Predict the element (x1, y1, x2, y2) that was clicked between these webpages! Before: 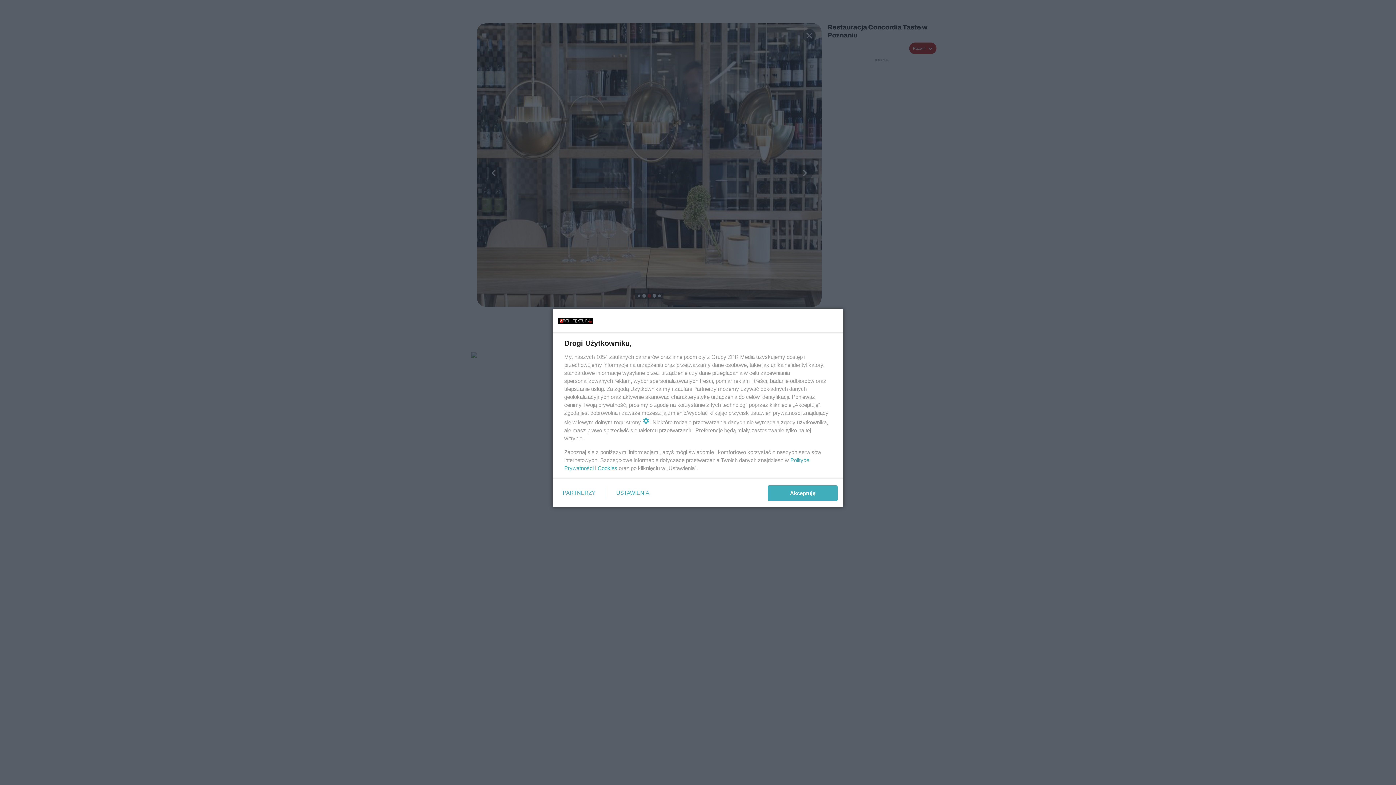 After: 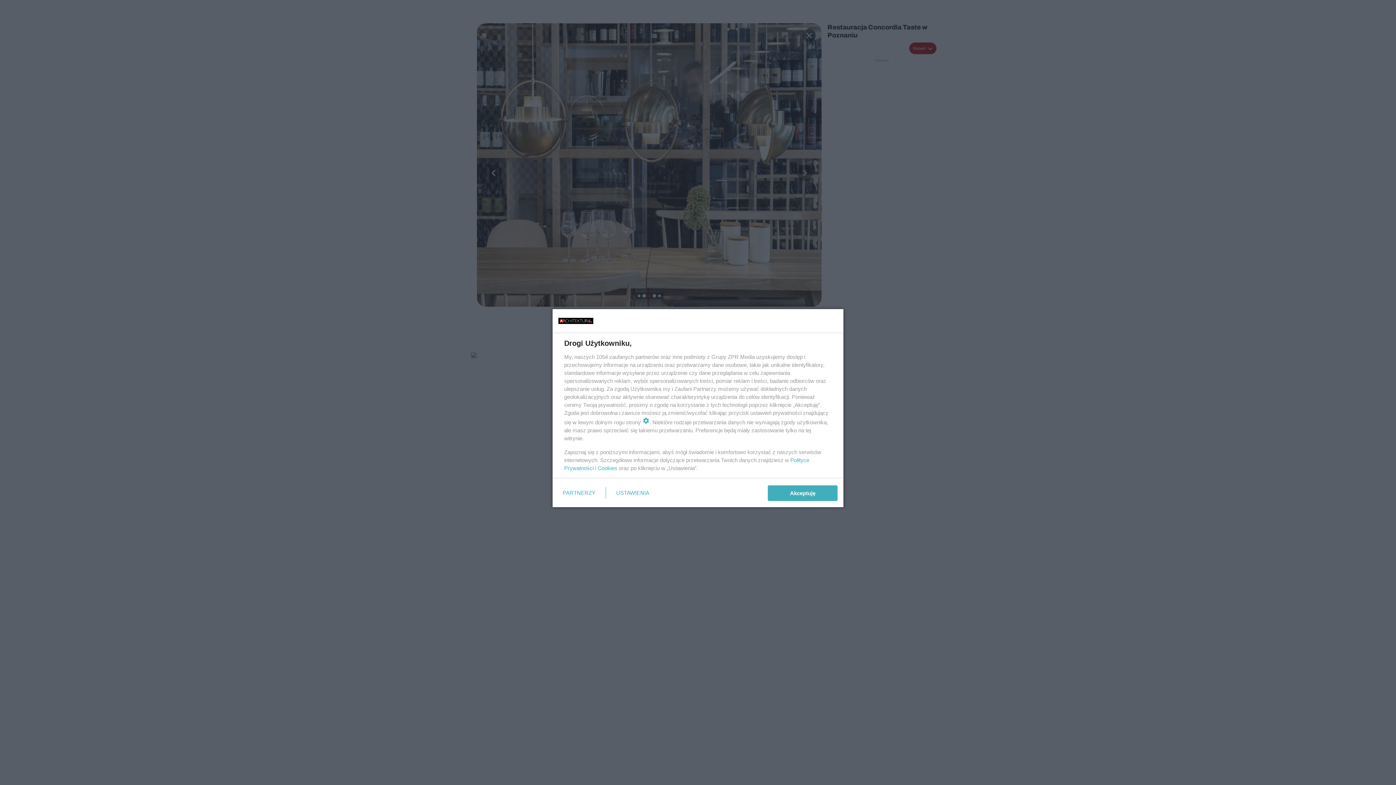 Action: label: Cookies bbox: (597, 465, 617, 471)